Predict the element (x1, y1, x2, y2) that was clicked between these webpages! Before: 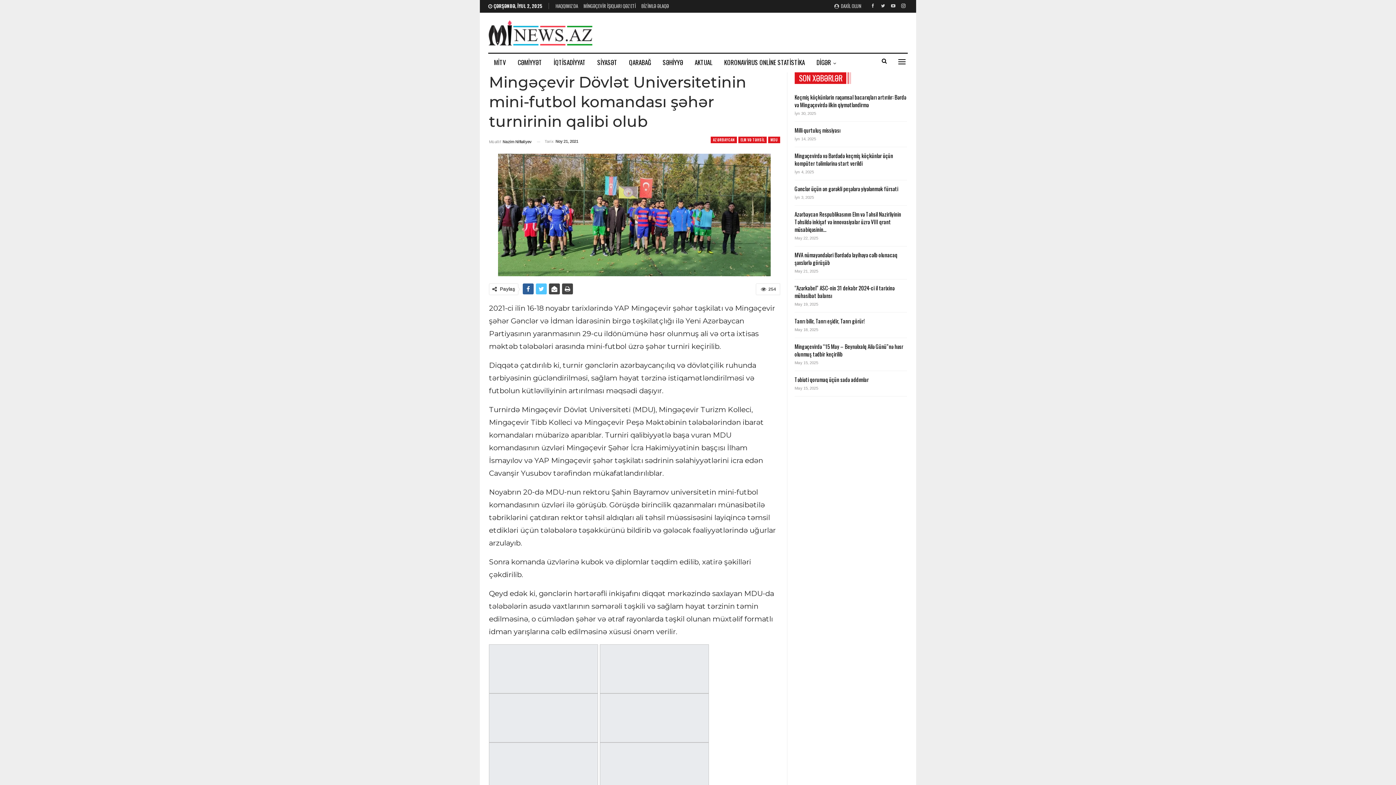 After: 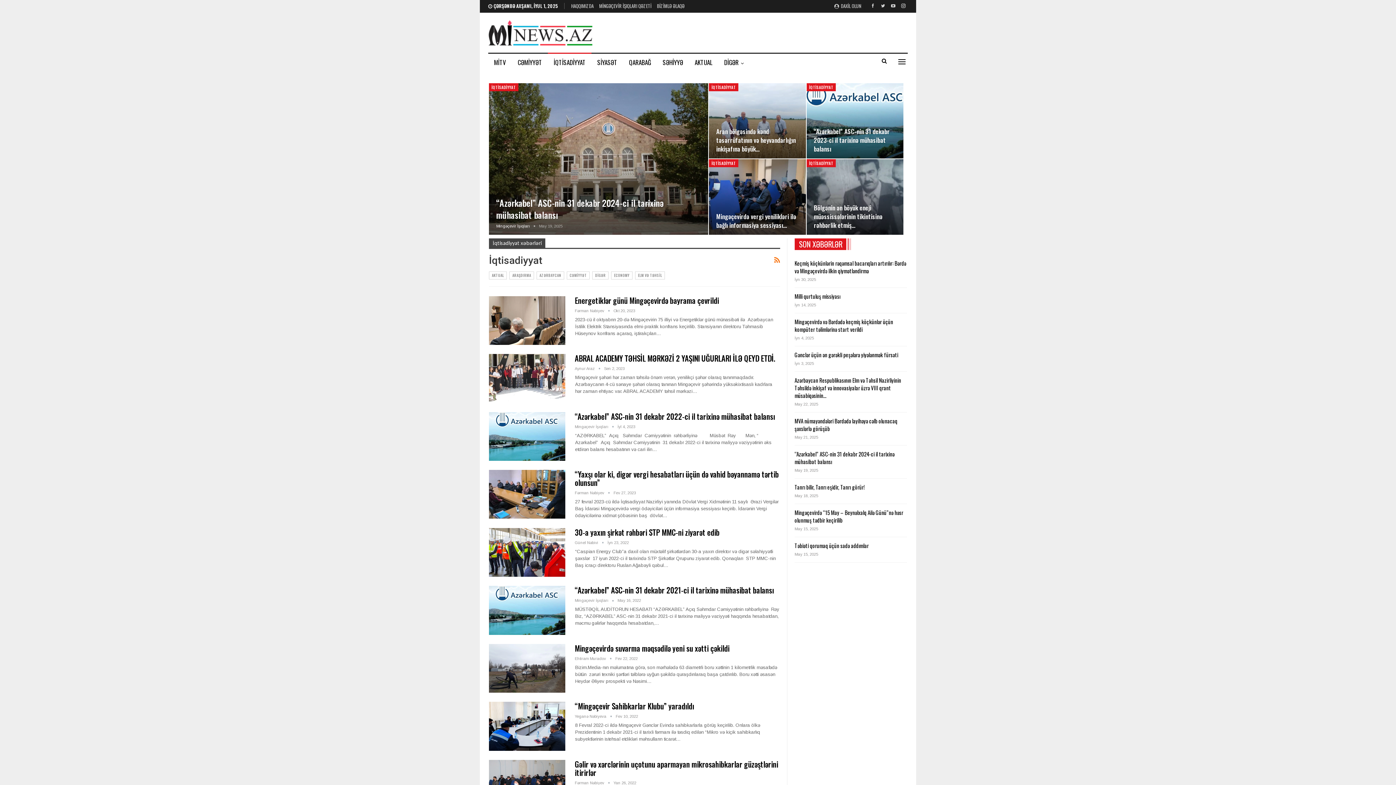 Action: bbox: (548, 53, 591, 71) label: İQTİSADİYYAT